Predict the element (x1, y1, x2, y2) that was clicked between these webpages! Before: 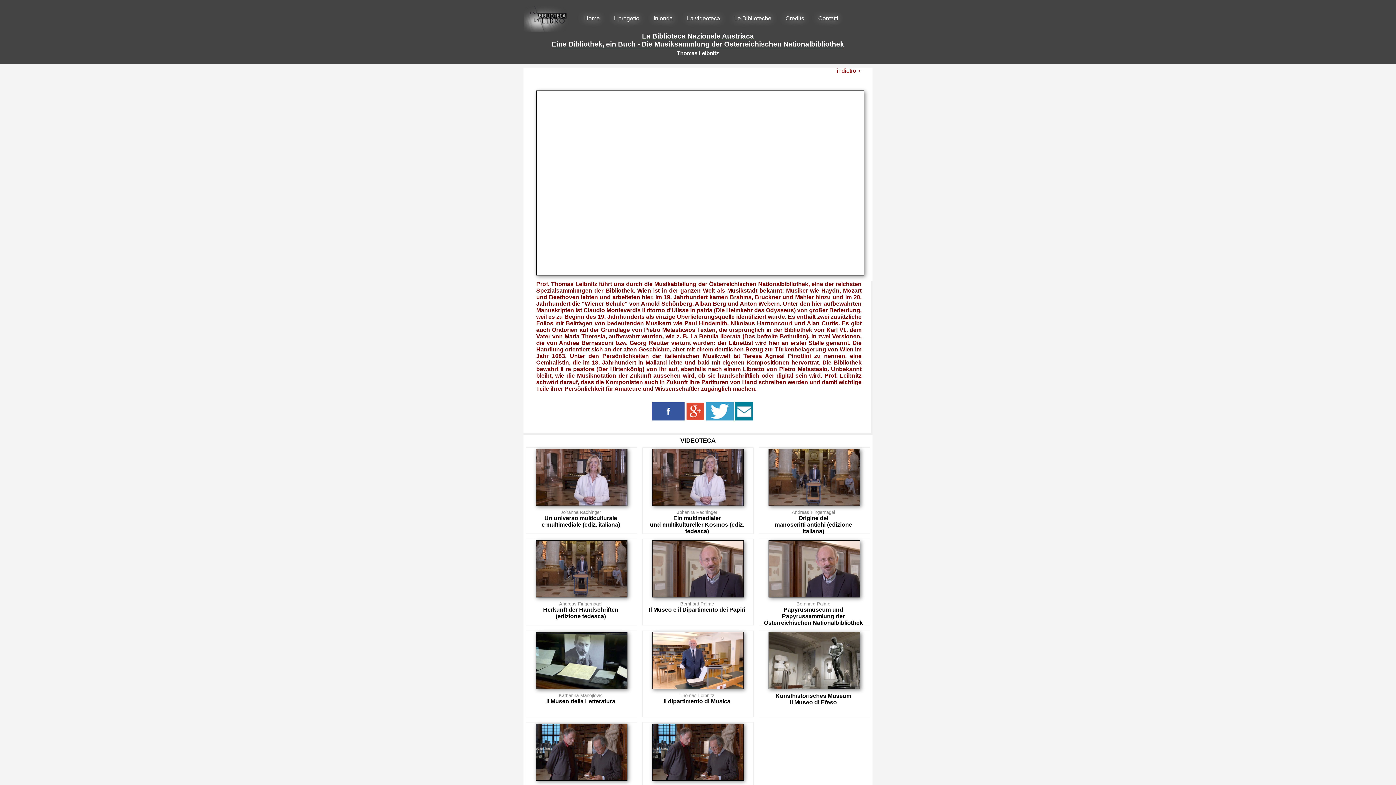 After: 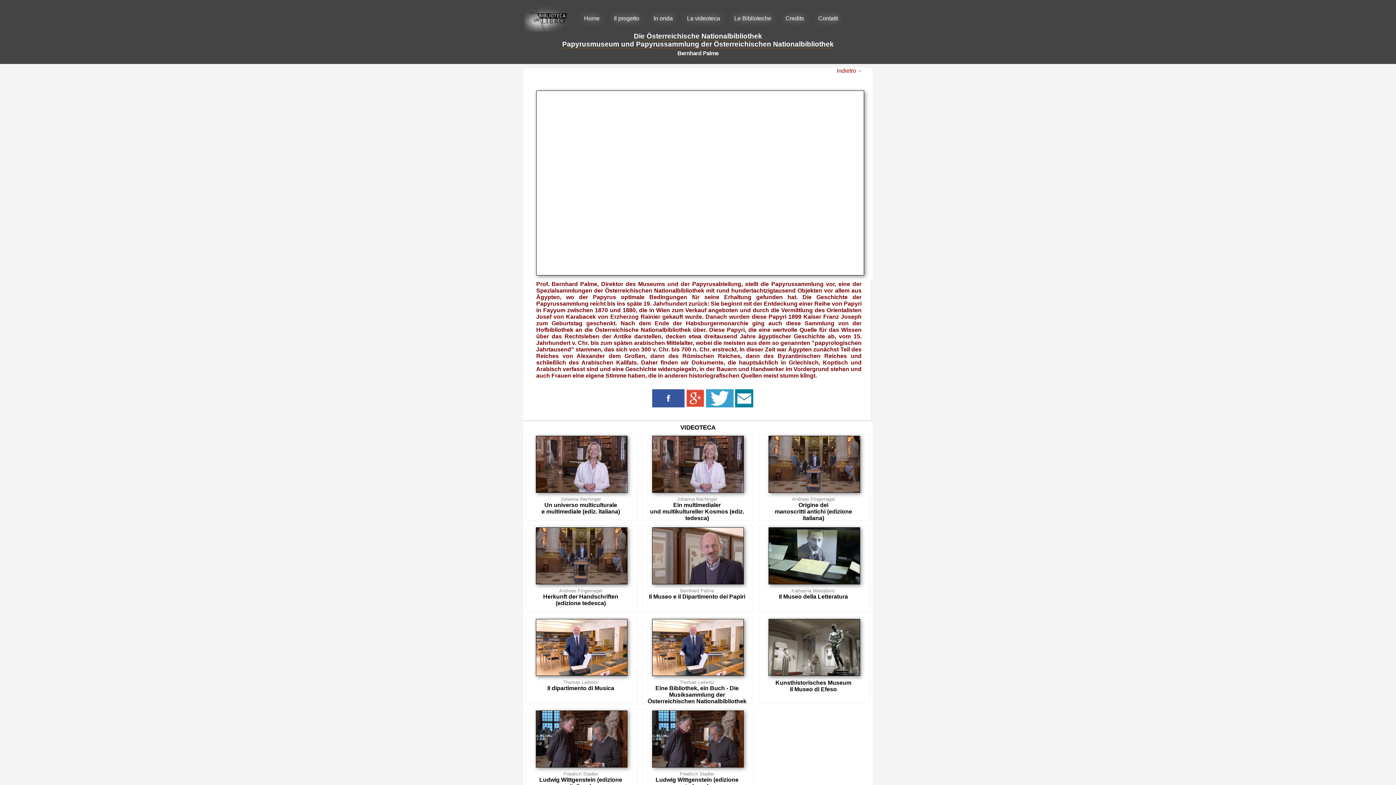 Action: bbox: (758, 539, 870, 625) label: Bernhard Palme
Papyrusmuseum und Papyrussammlung der Österreichischen Nationalbibliothek